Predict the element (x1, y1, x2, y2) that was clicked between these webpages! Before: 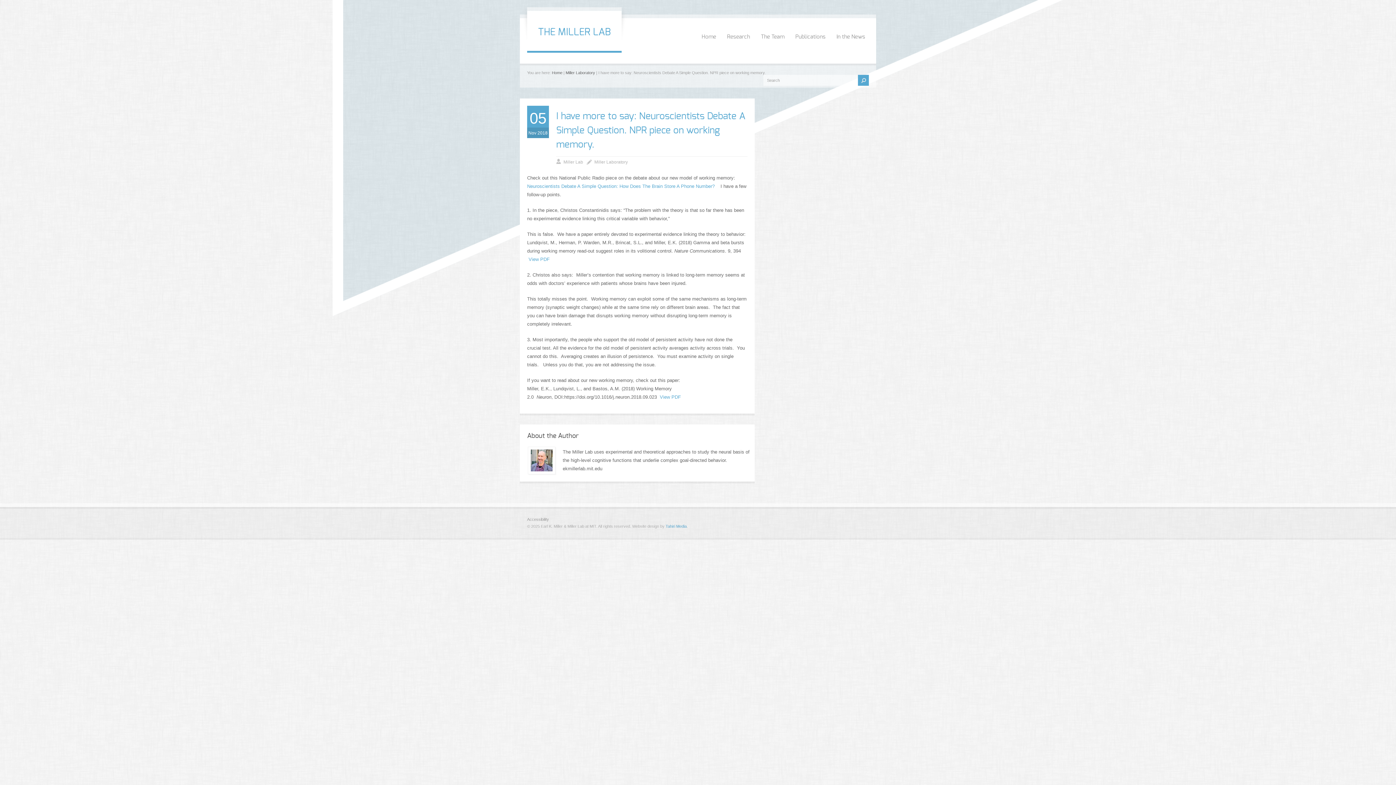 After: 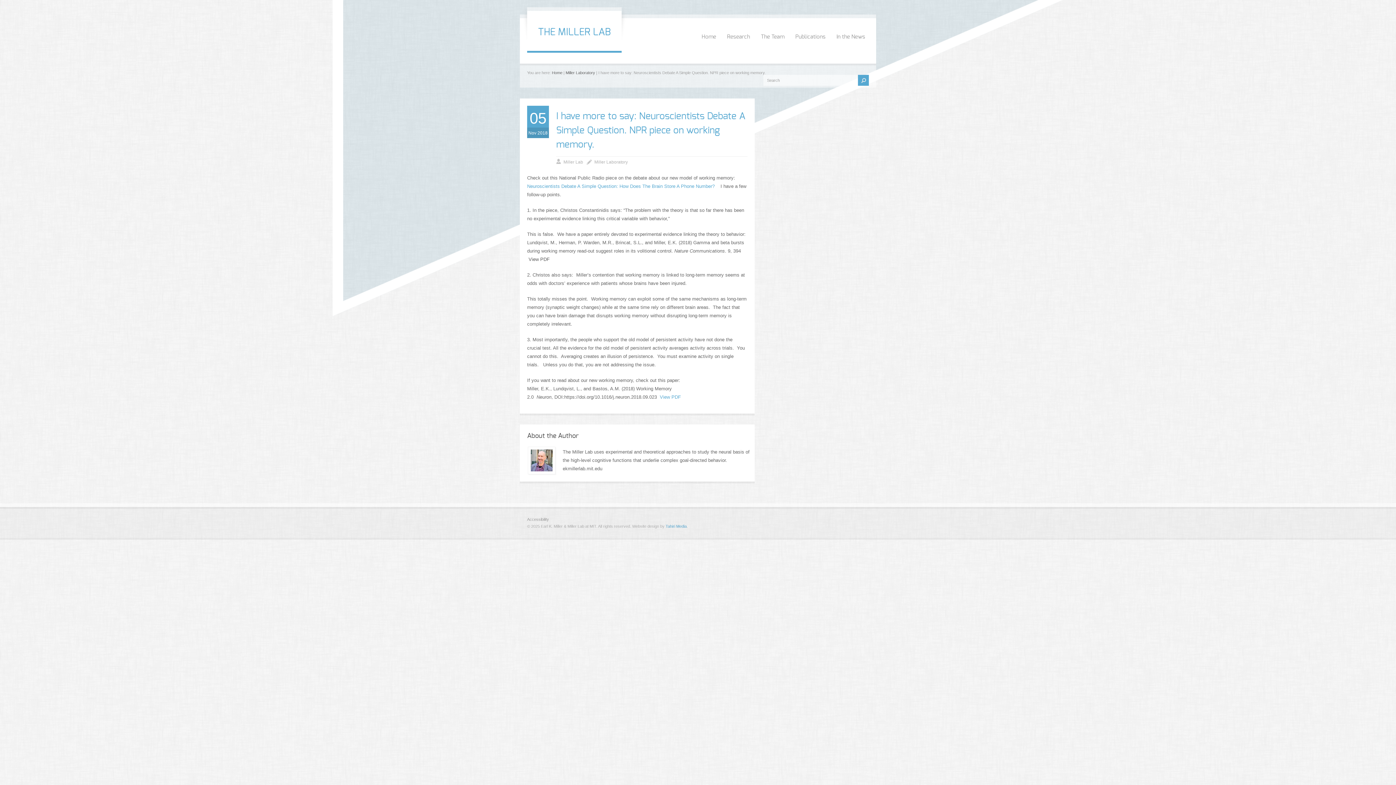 Action: bbox: (528, 256, 549, 262) label: View PDF